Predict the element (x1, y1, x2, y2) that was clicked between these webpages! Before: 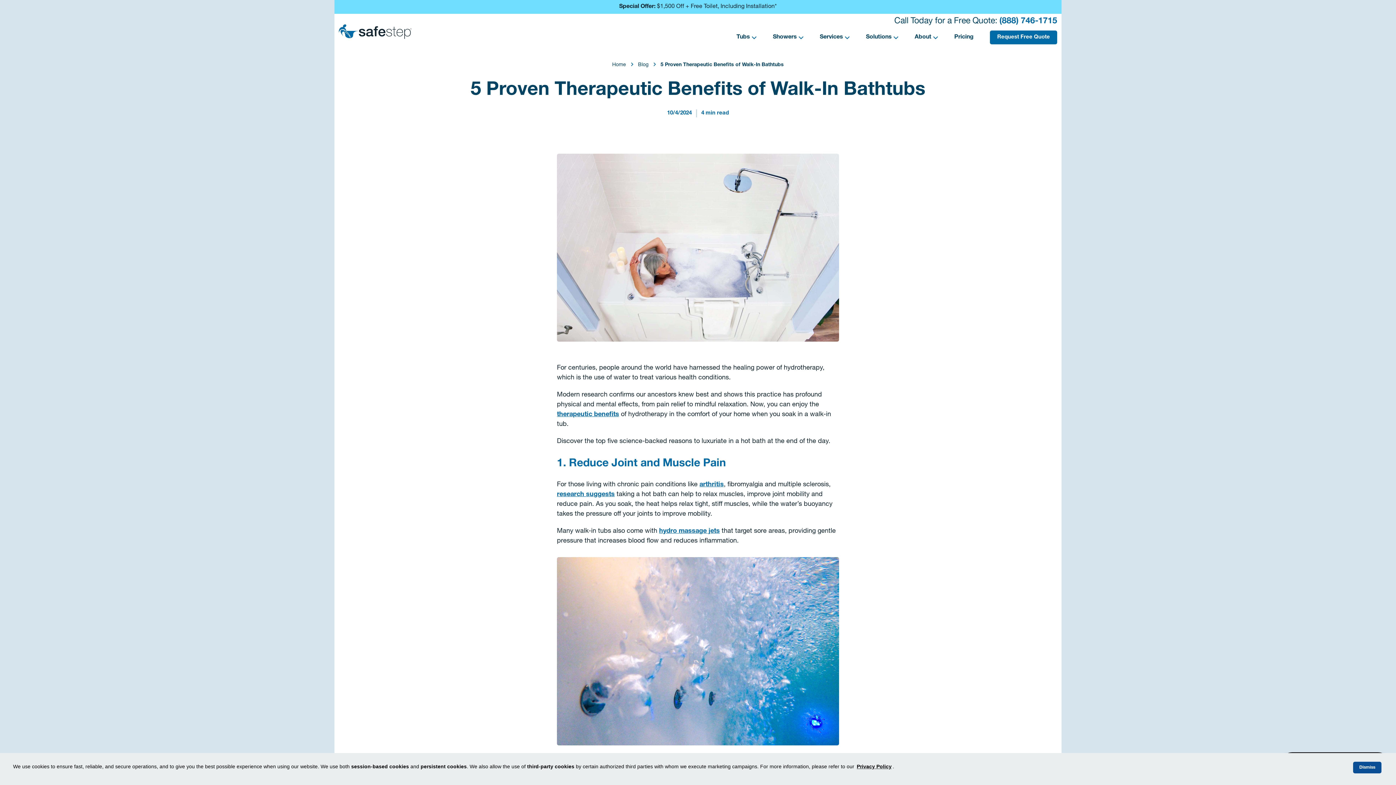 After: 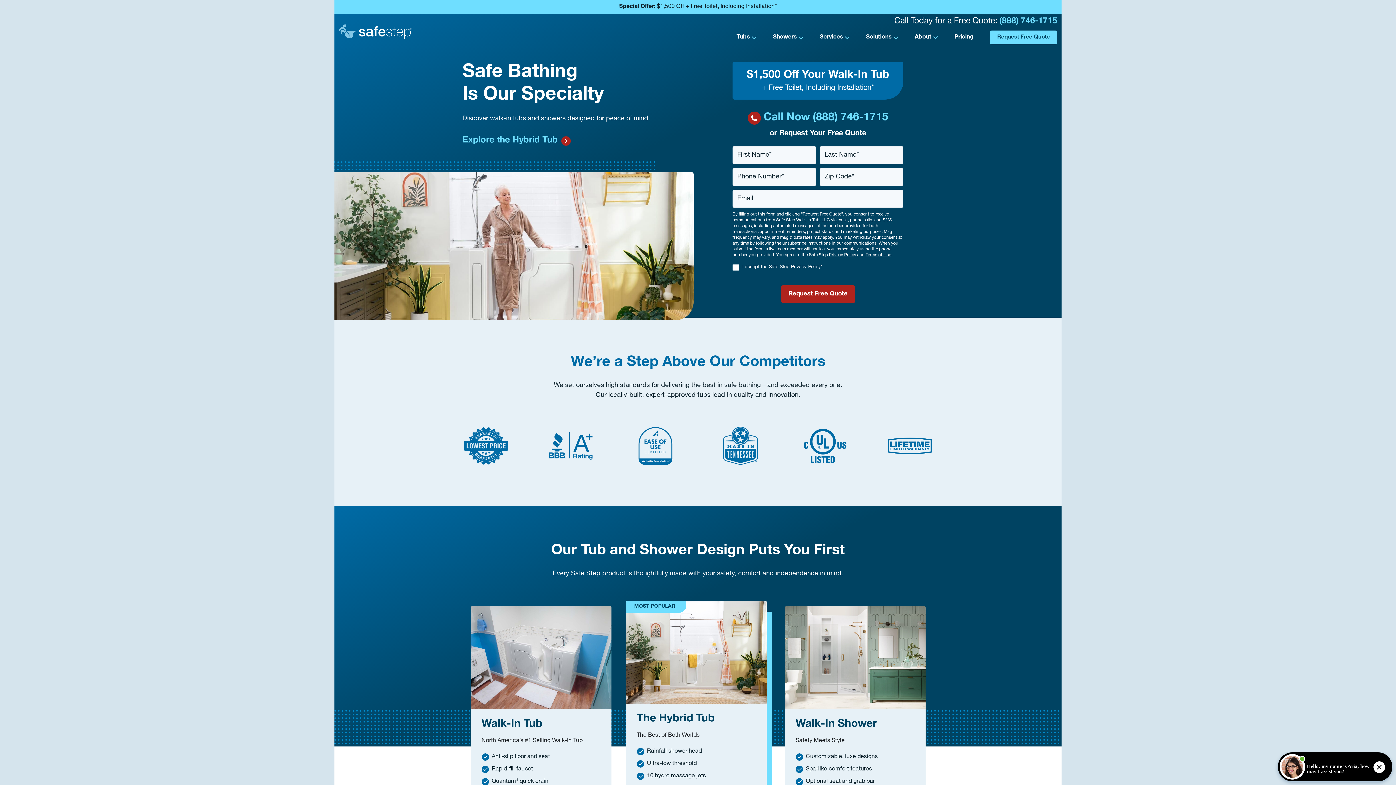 Action: label: Home bbox: (612, 62, 626, 67)